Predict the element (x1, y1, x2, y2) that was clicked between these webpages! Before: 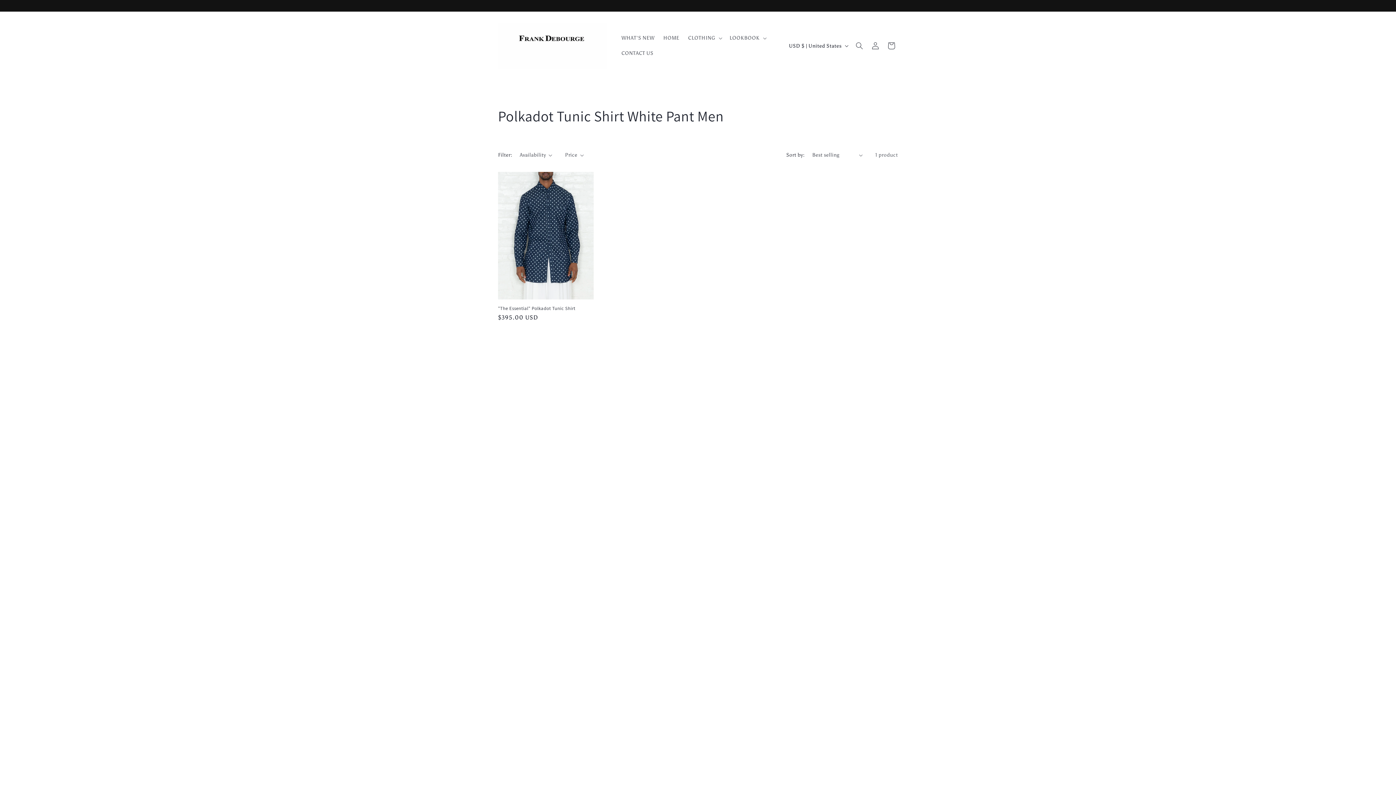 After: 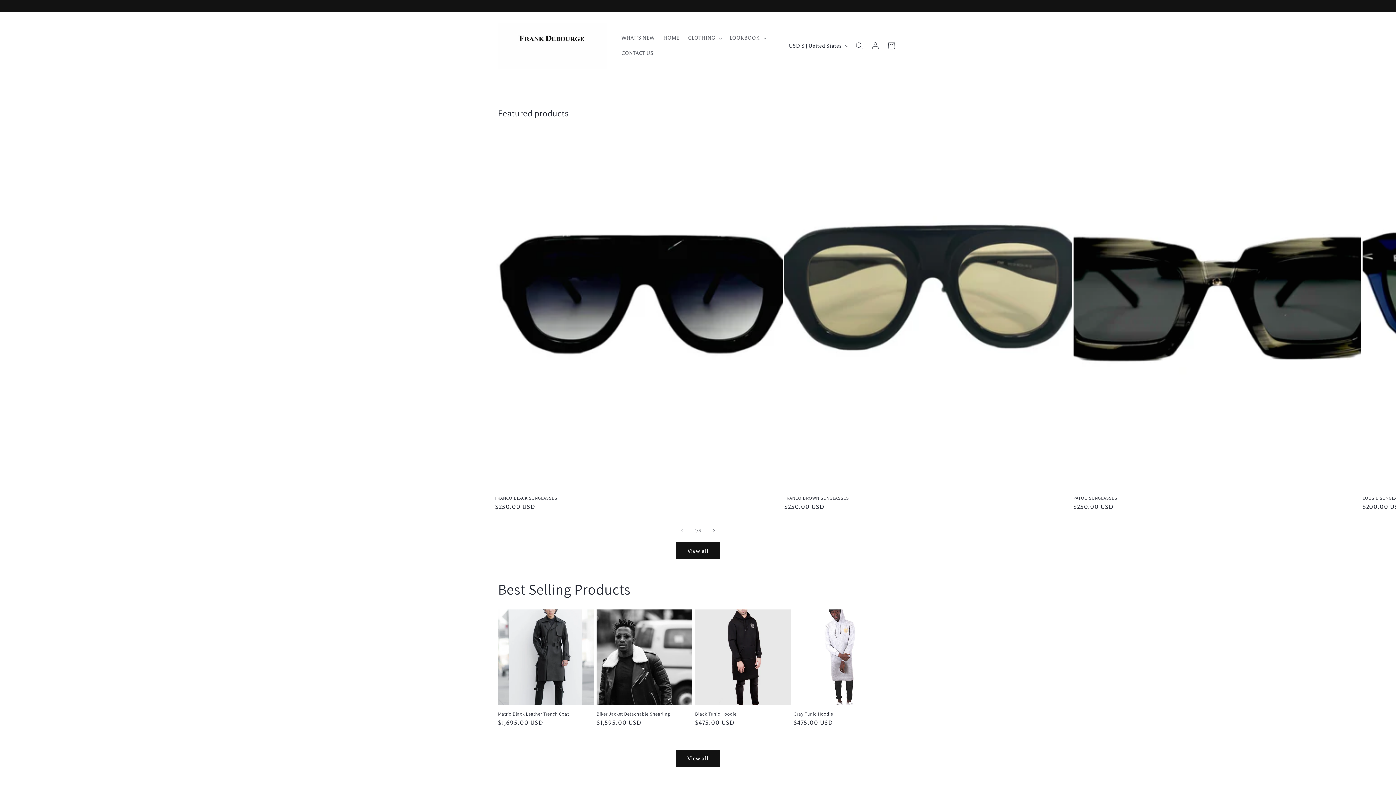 Action: label: HOME bbox: (659, 30, 683, 45)